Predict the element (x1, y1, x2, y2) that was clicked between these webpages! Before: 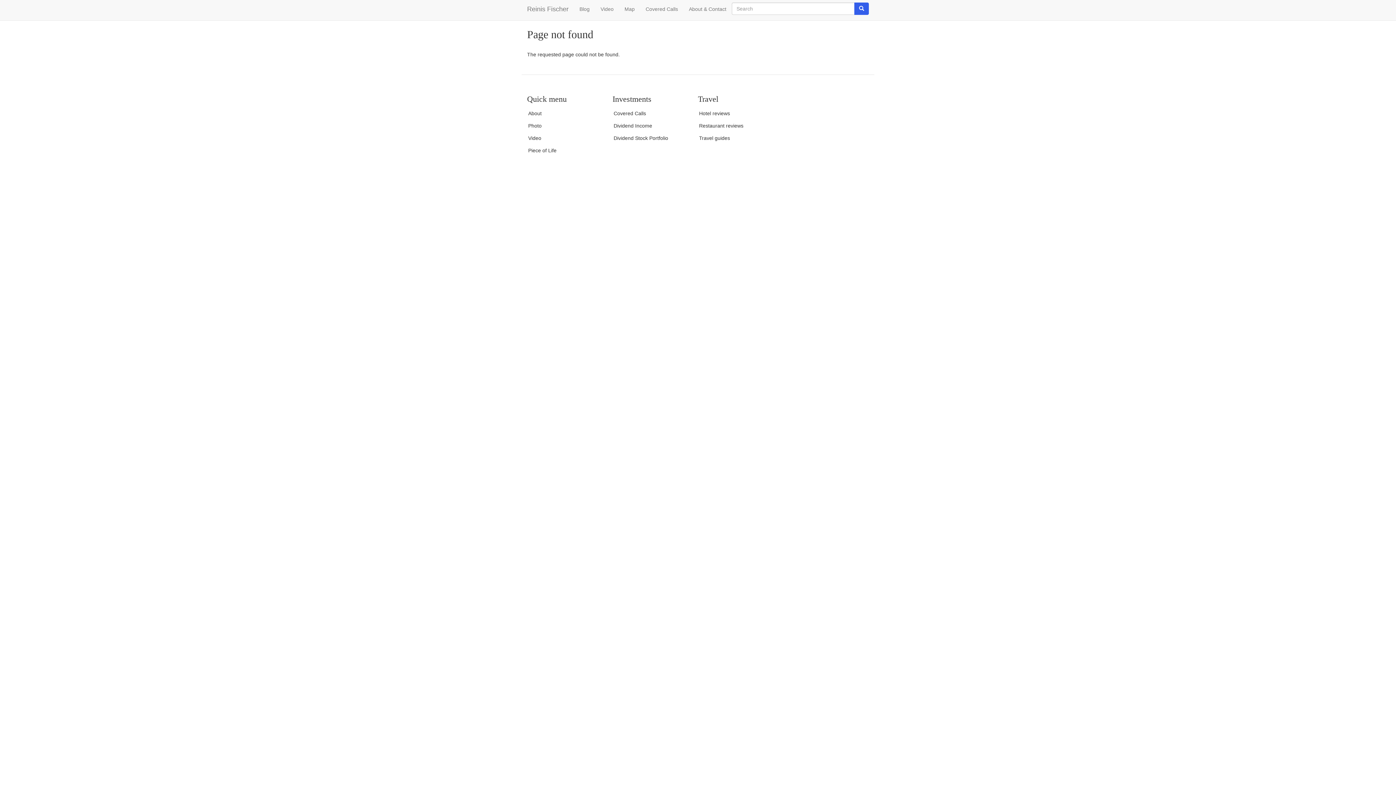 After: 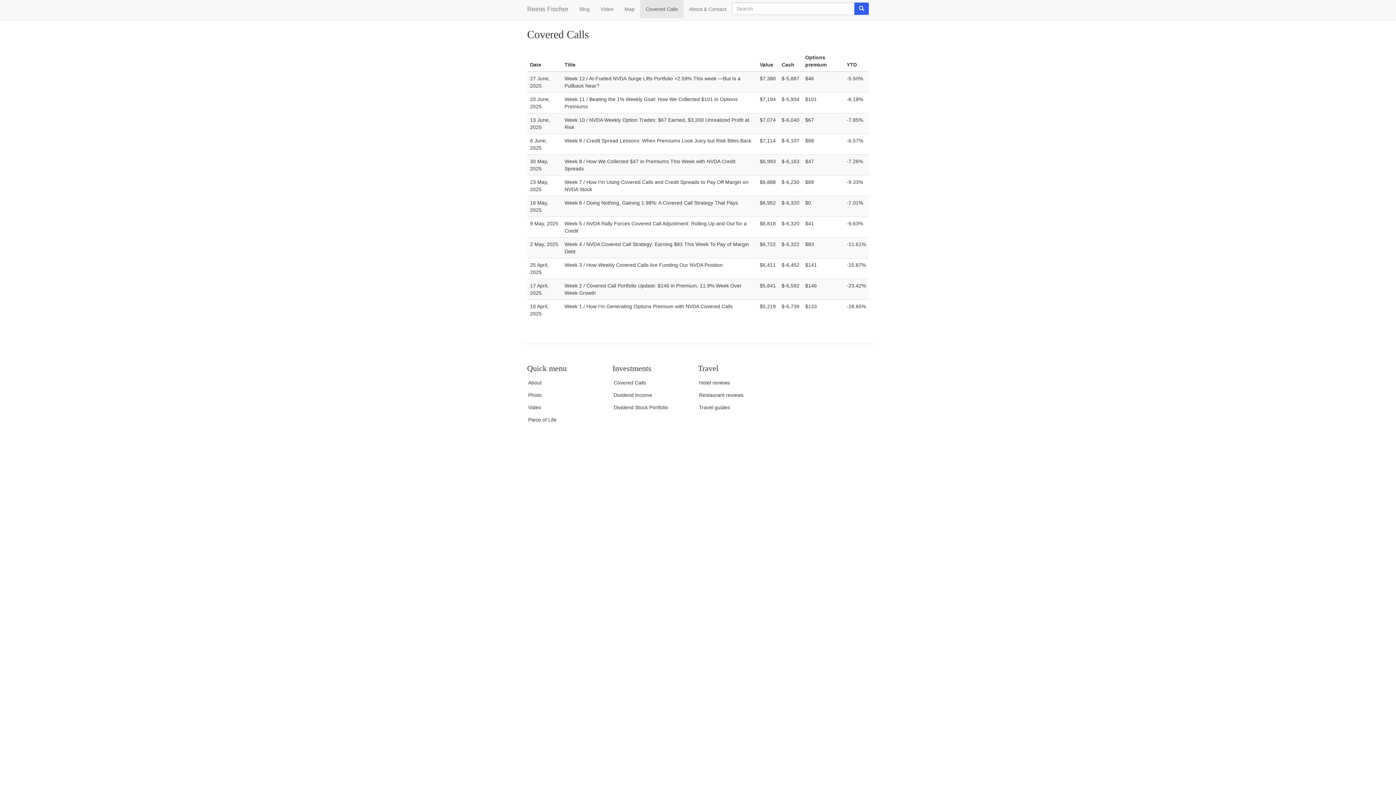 Action: label: Covered Calls bbox: (612, 107, 698, 119)